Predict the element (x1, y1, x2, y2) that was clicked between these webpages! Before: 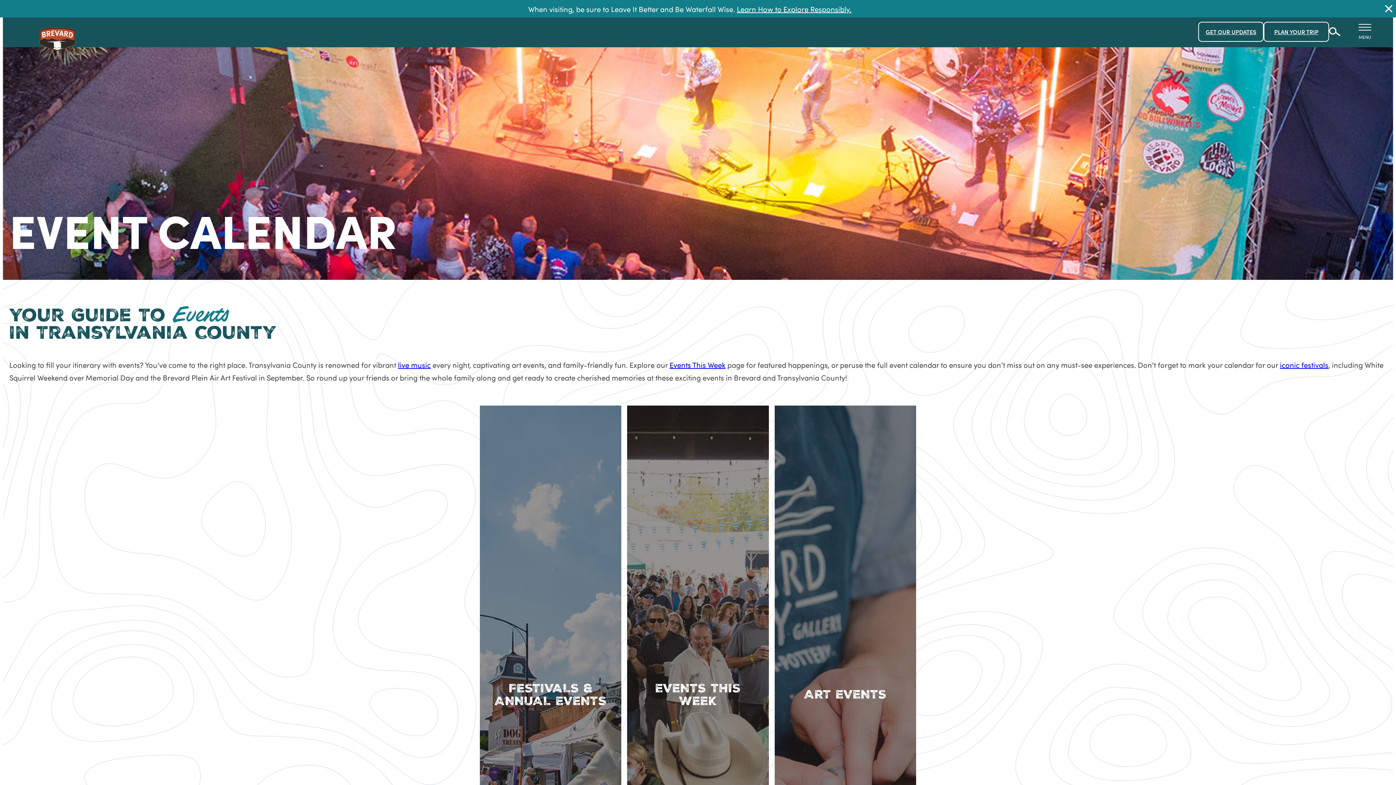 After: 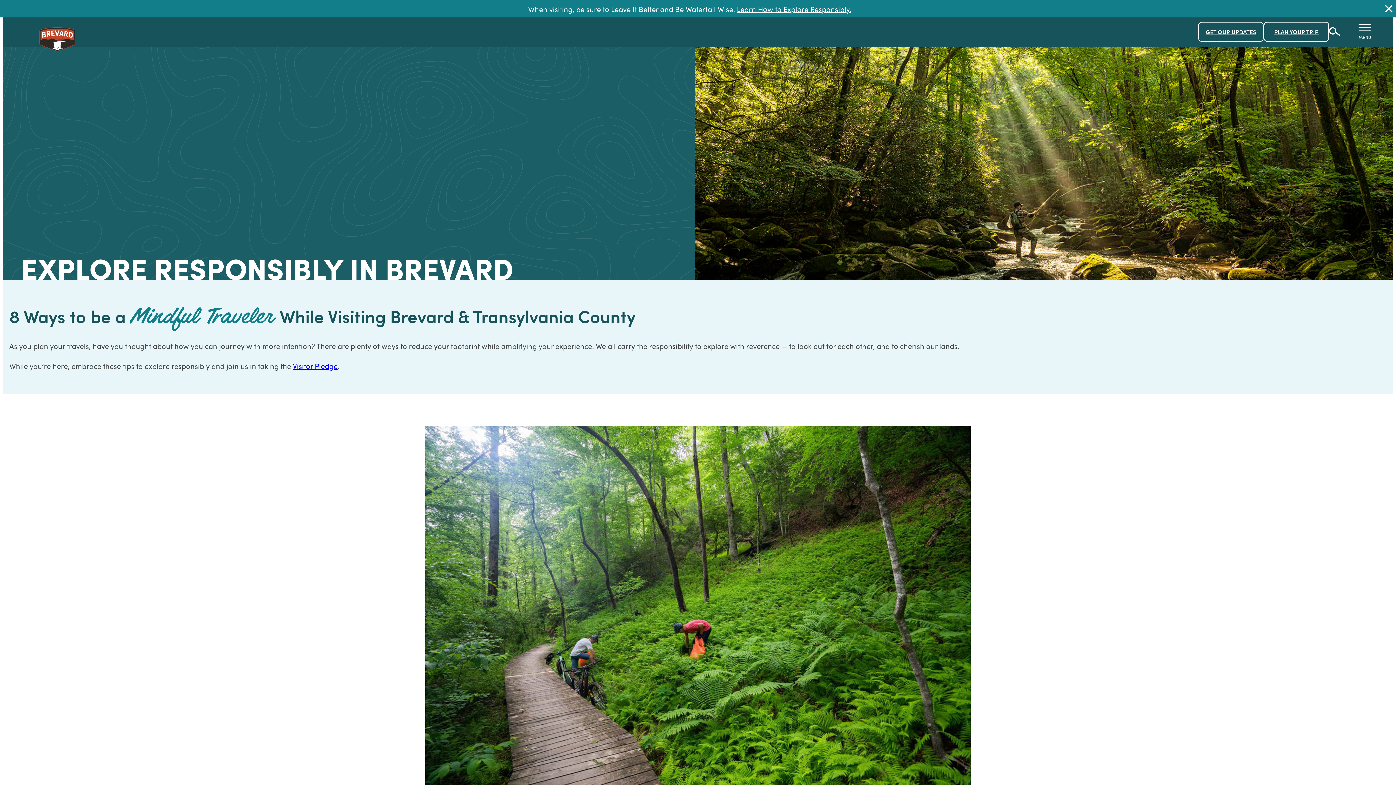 Action: label: Learn How to Explore Responsibly. bbox: (737, 3, 851, 13)